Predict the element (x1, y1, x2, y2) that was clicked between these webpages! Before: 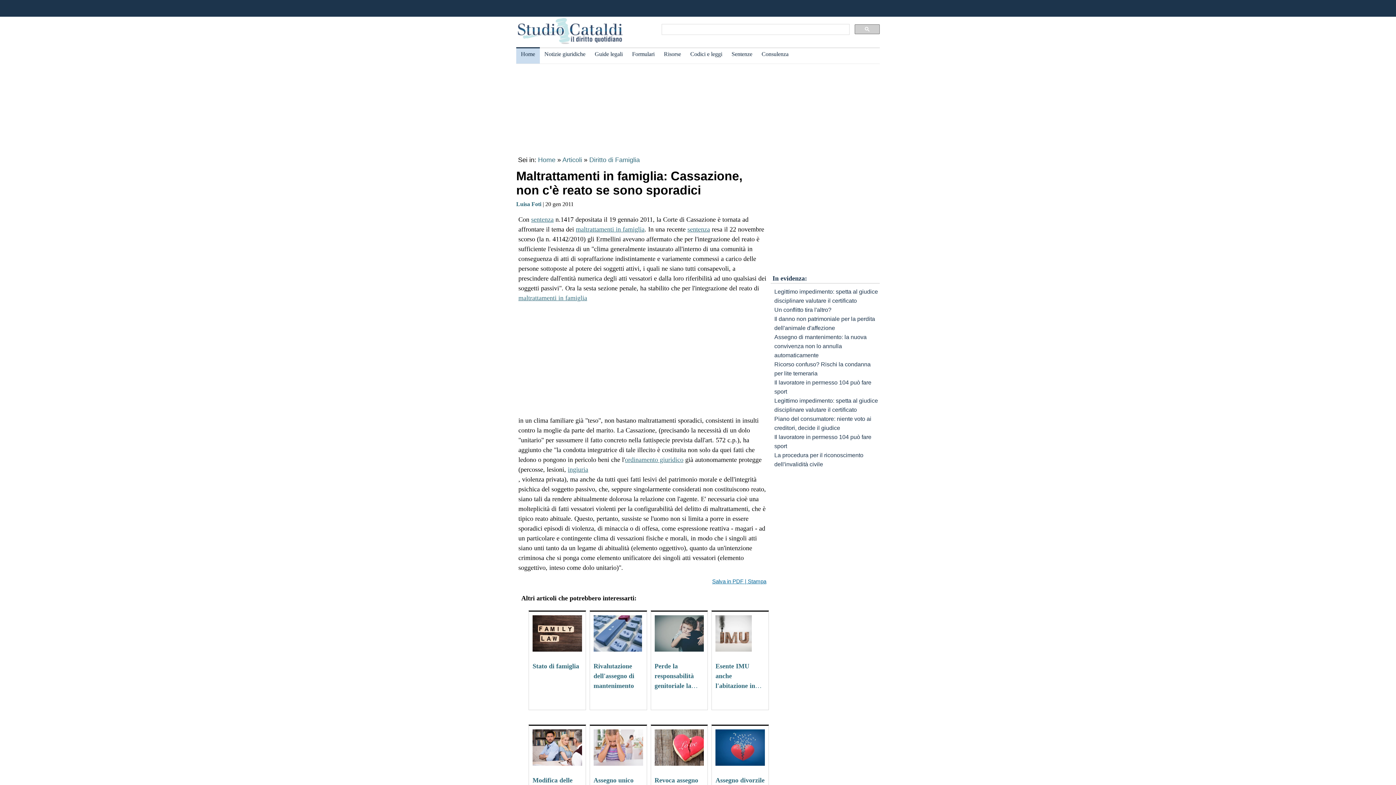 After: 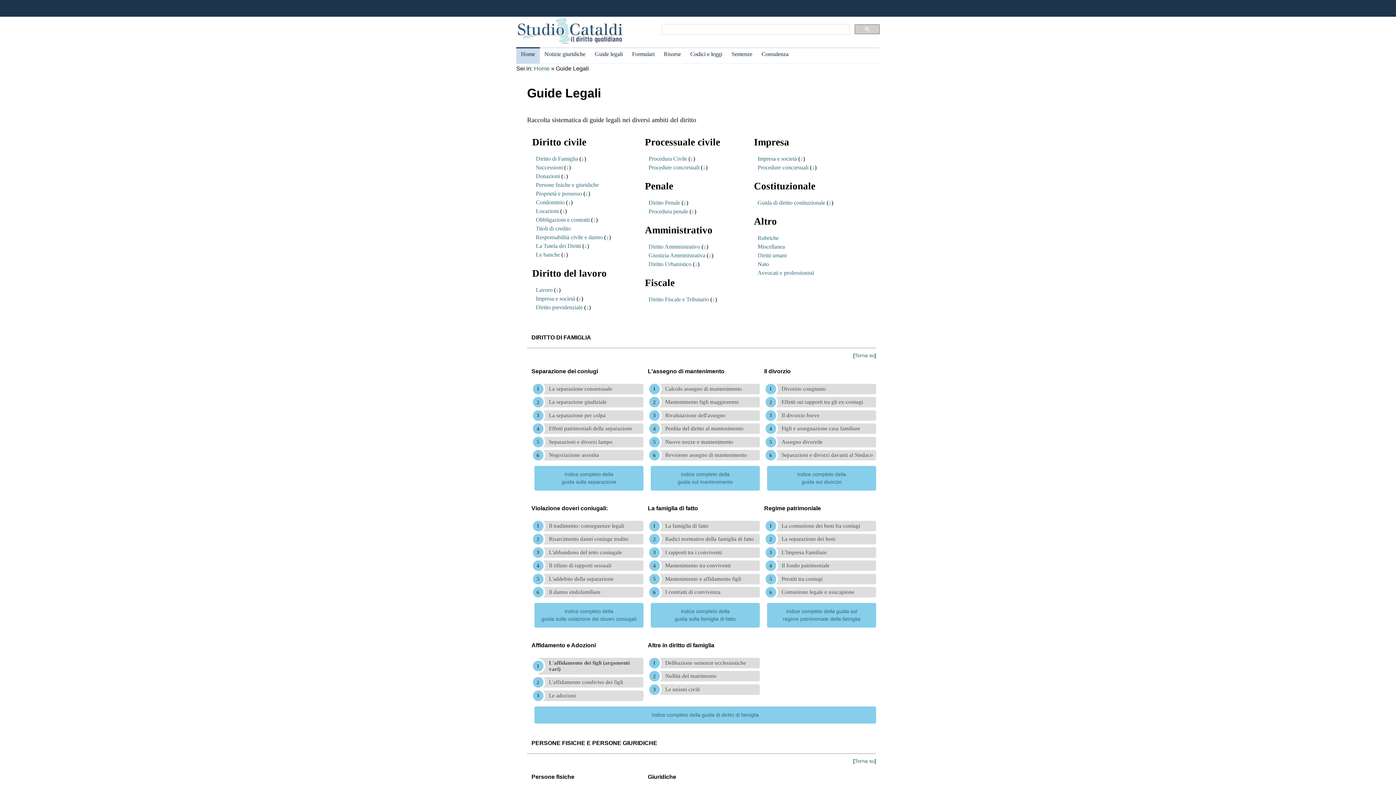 Action: bbox: (590, 48, 627, 60) label: Guide legali